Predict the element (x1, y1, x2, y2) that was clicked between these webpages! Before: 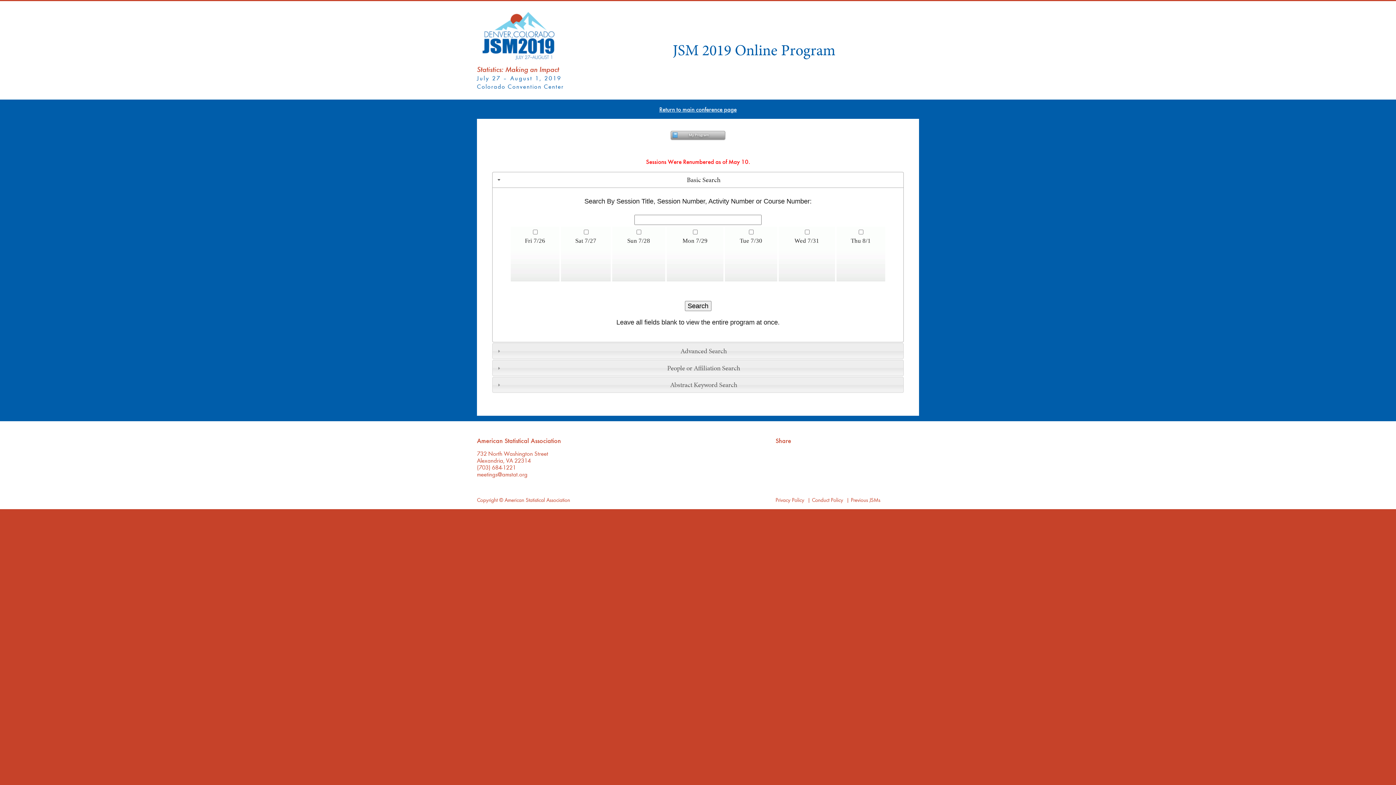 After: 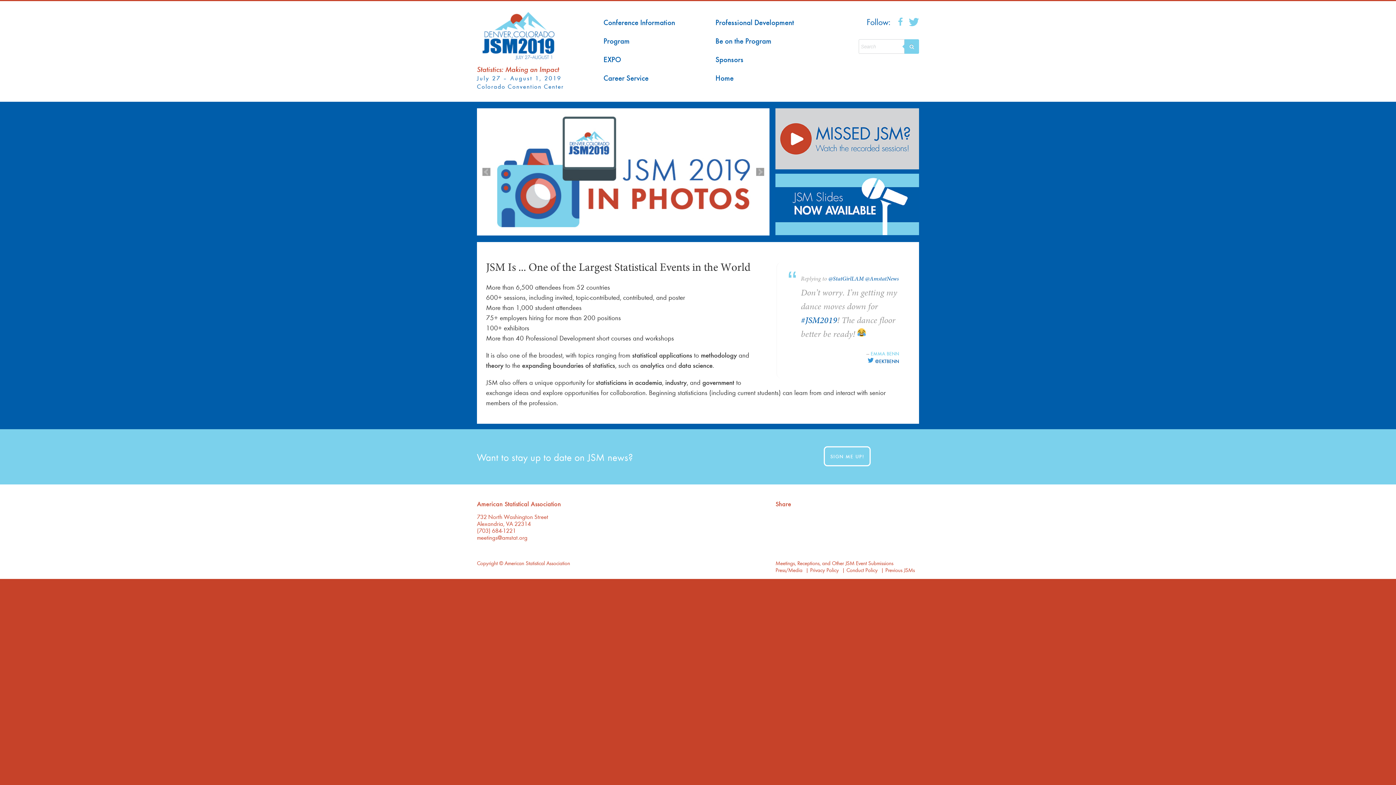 Action: label: Return to main conference page bbox: (659, 105, 736, 113)